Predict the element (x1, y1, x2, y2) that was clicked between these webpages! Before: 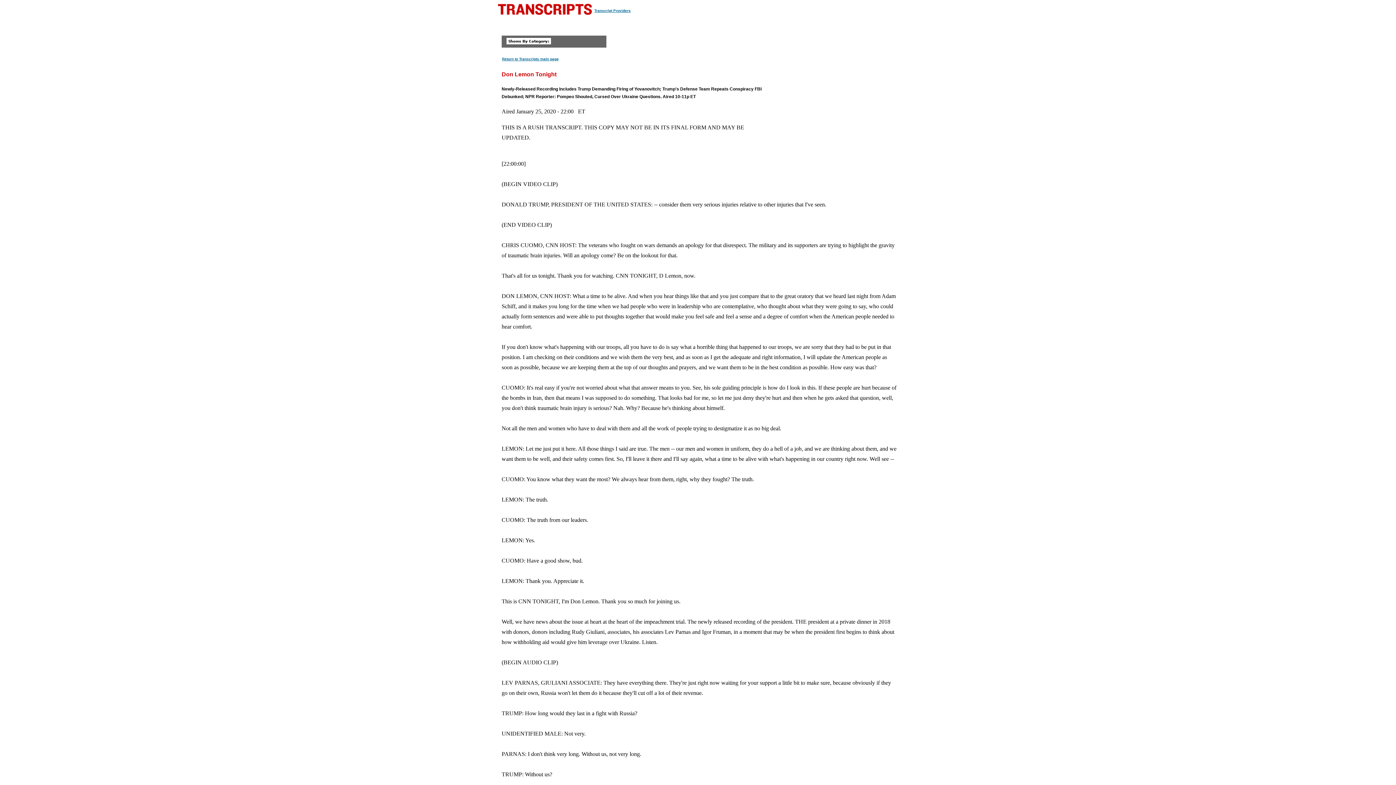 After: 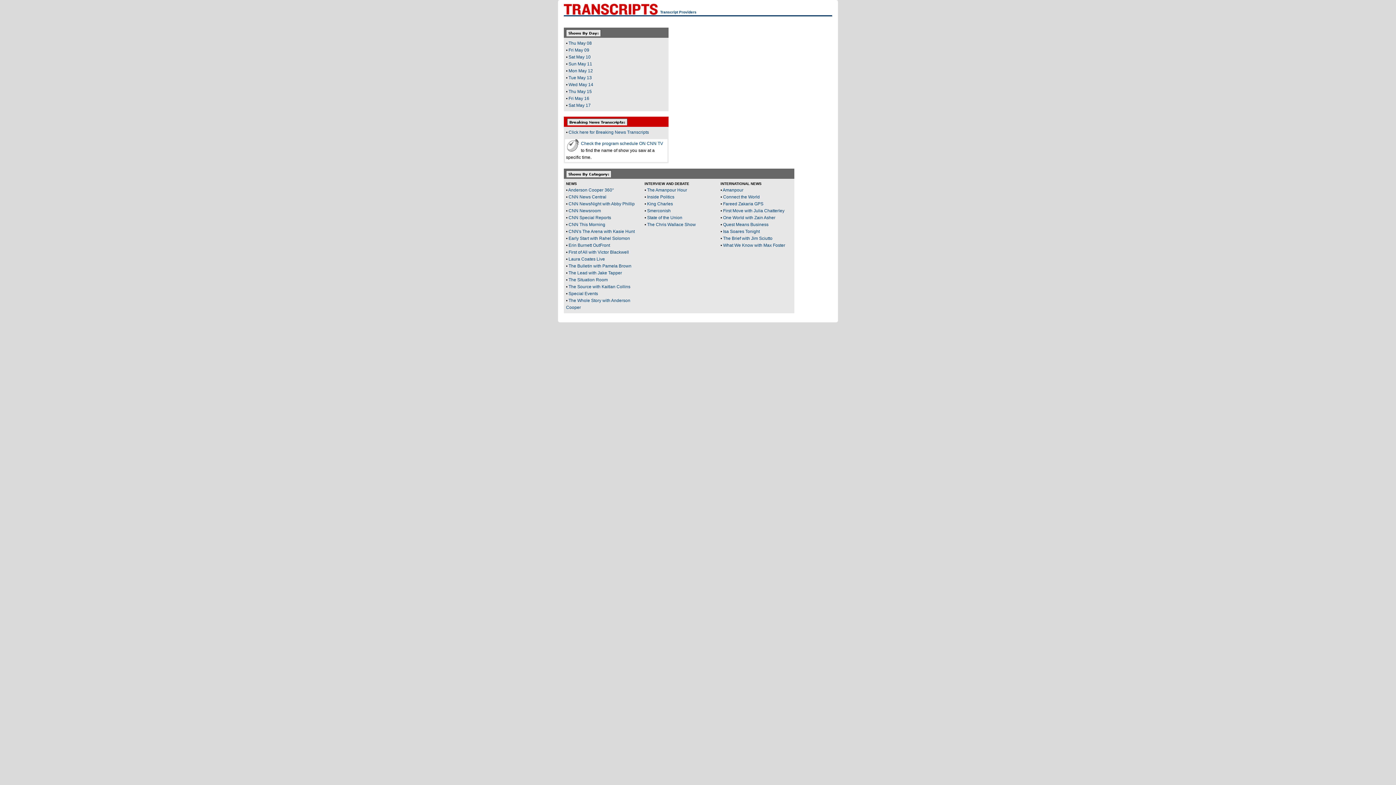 Action: bbox: (501, 56, 559, 61) label: Return to Transcripts main page